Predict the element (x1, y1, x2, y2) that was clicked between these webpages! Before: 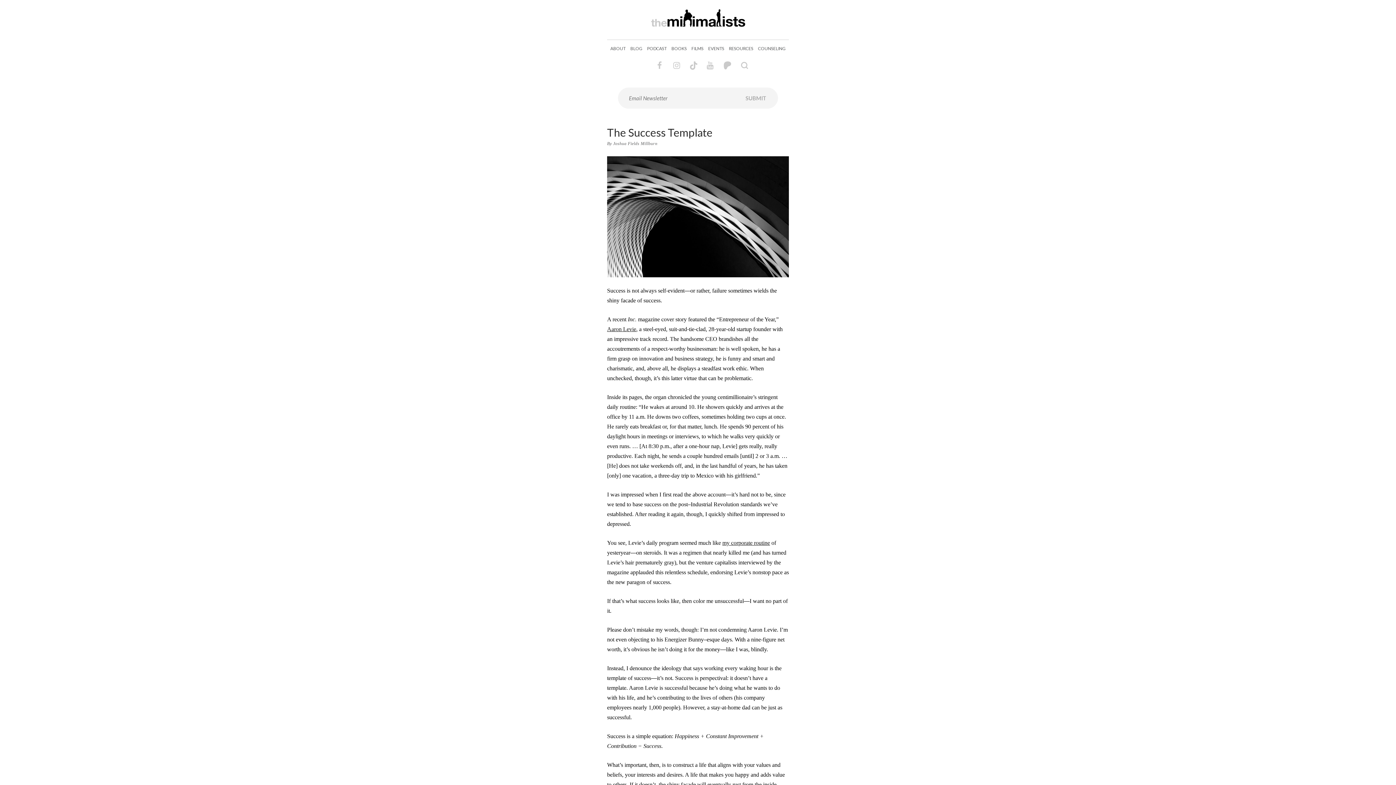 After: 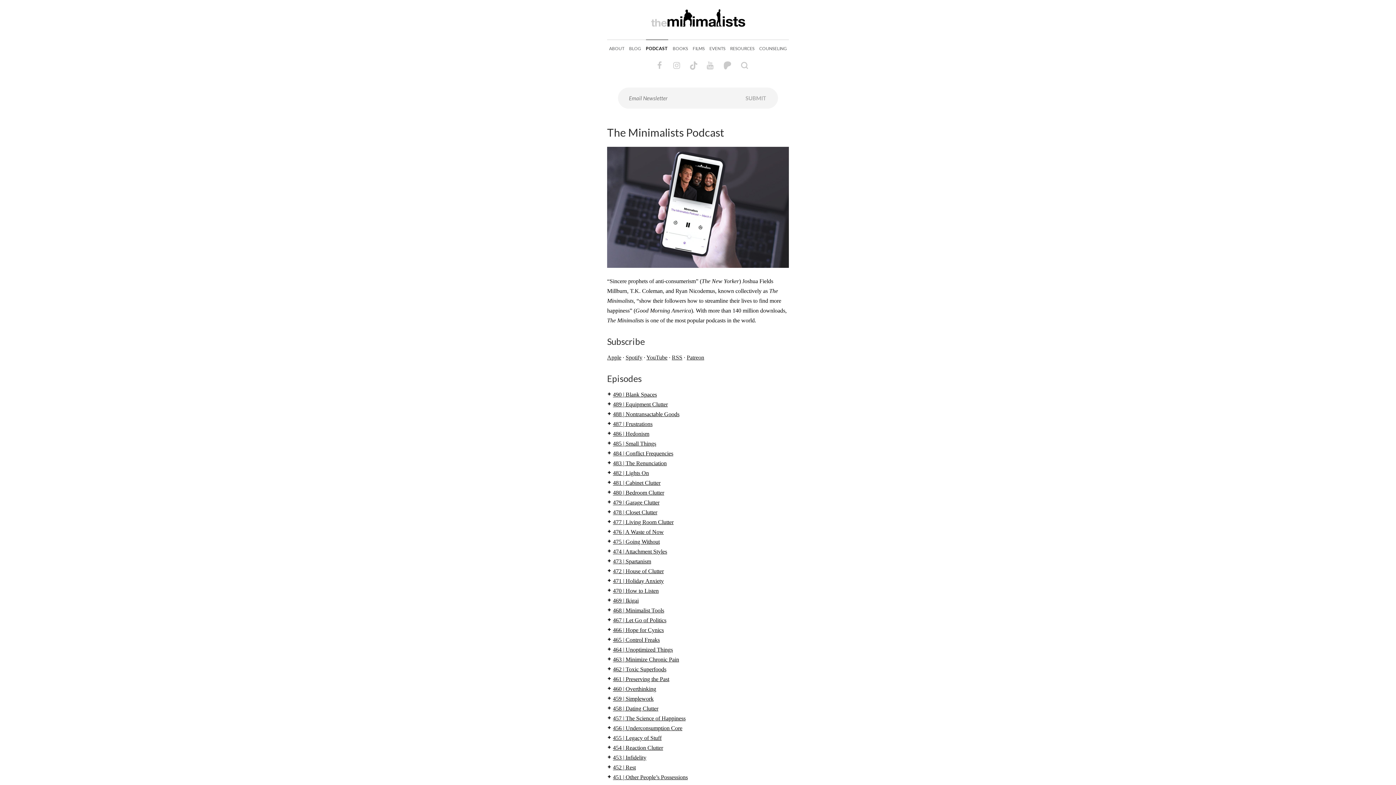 Action: bbox: (647, 39, 666, 57) label: PODCAST